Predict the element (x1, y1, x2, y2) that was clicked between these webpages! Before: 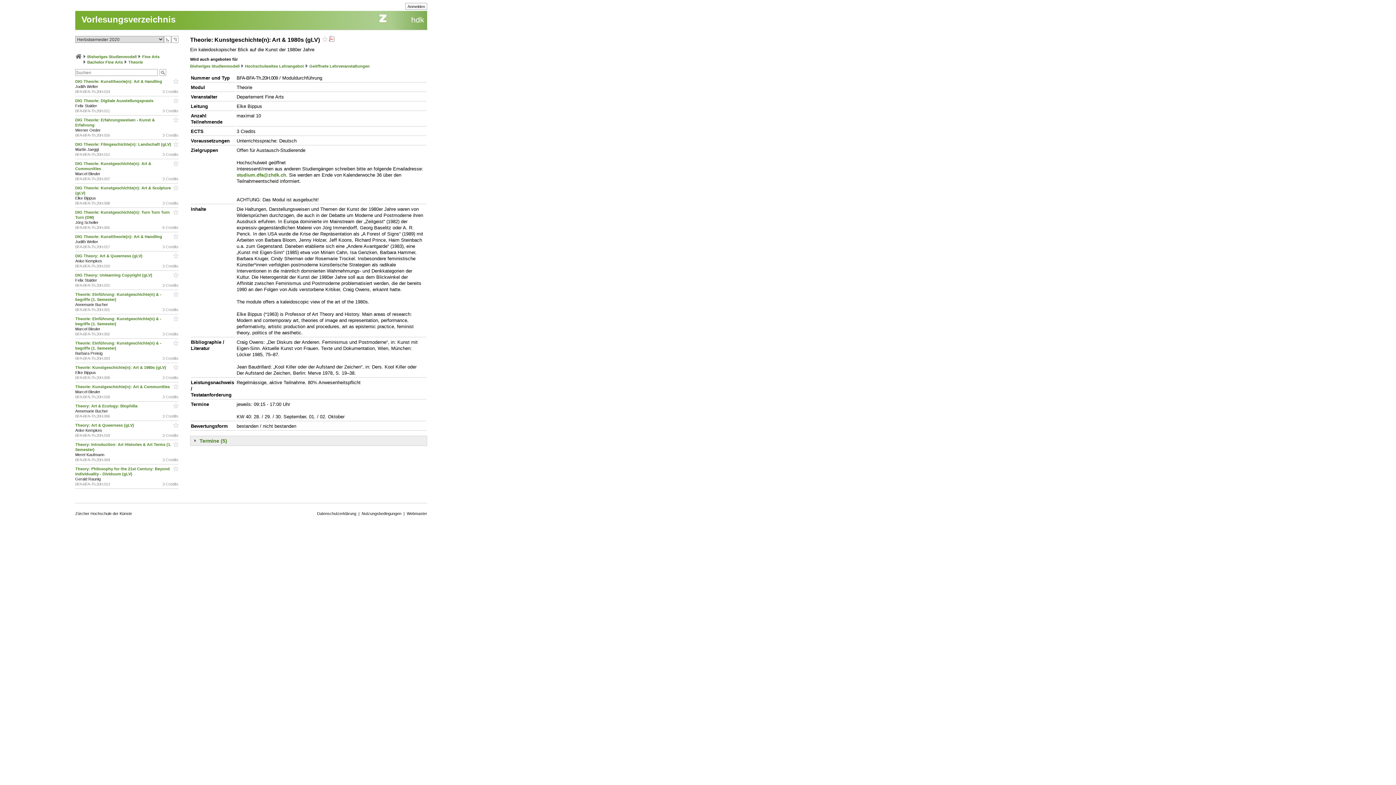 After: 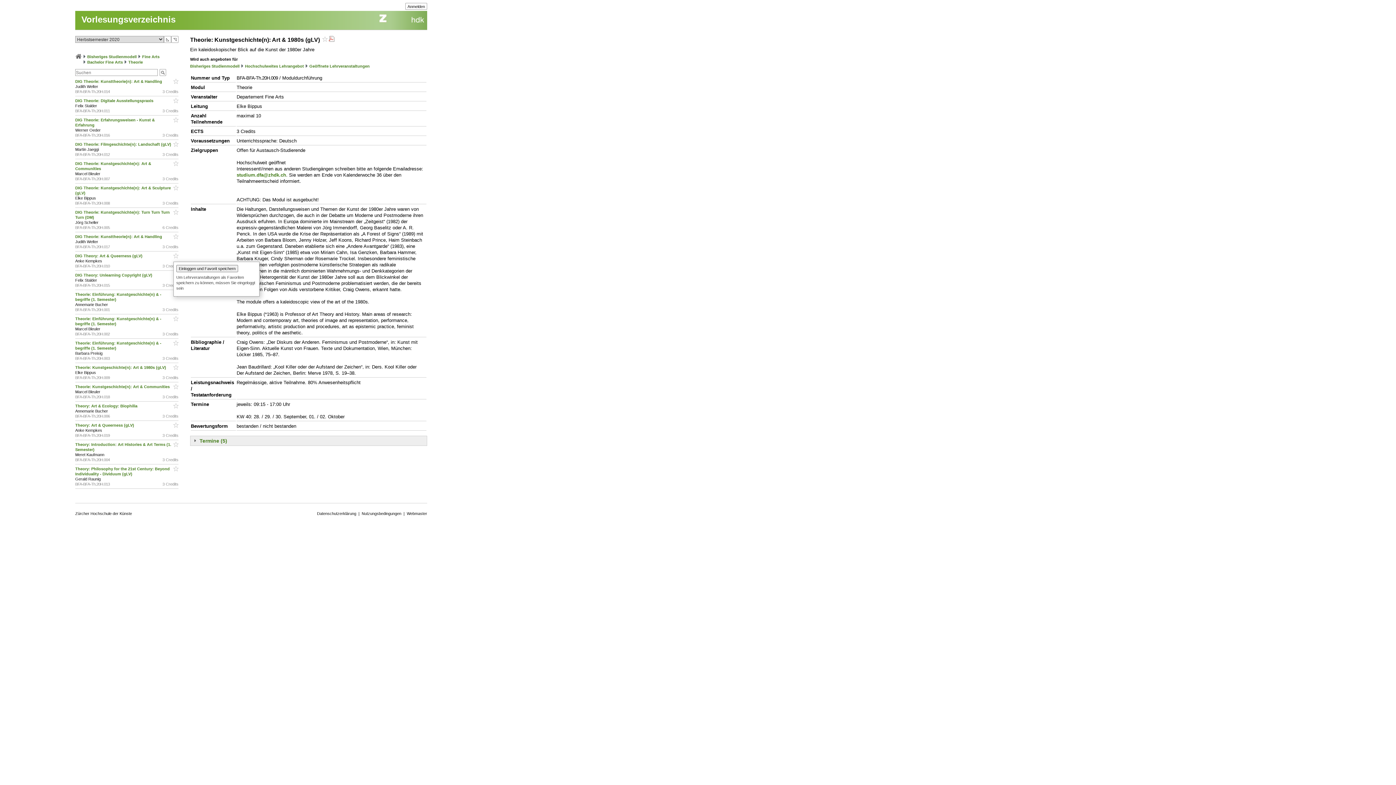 Action: bbox: (172, 253, 178, 259)